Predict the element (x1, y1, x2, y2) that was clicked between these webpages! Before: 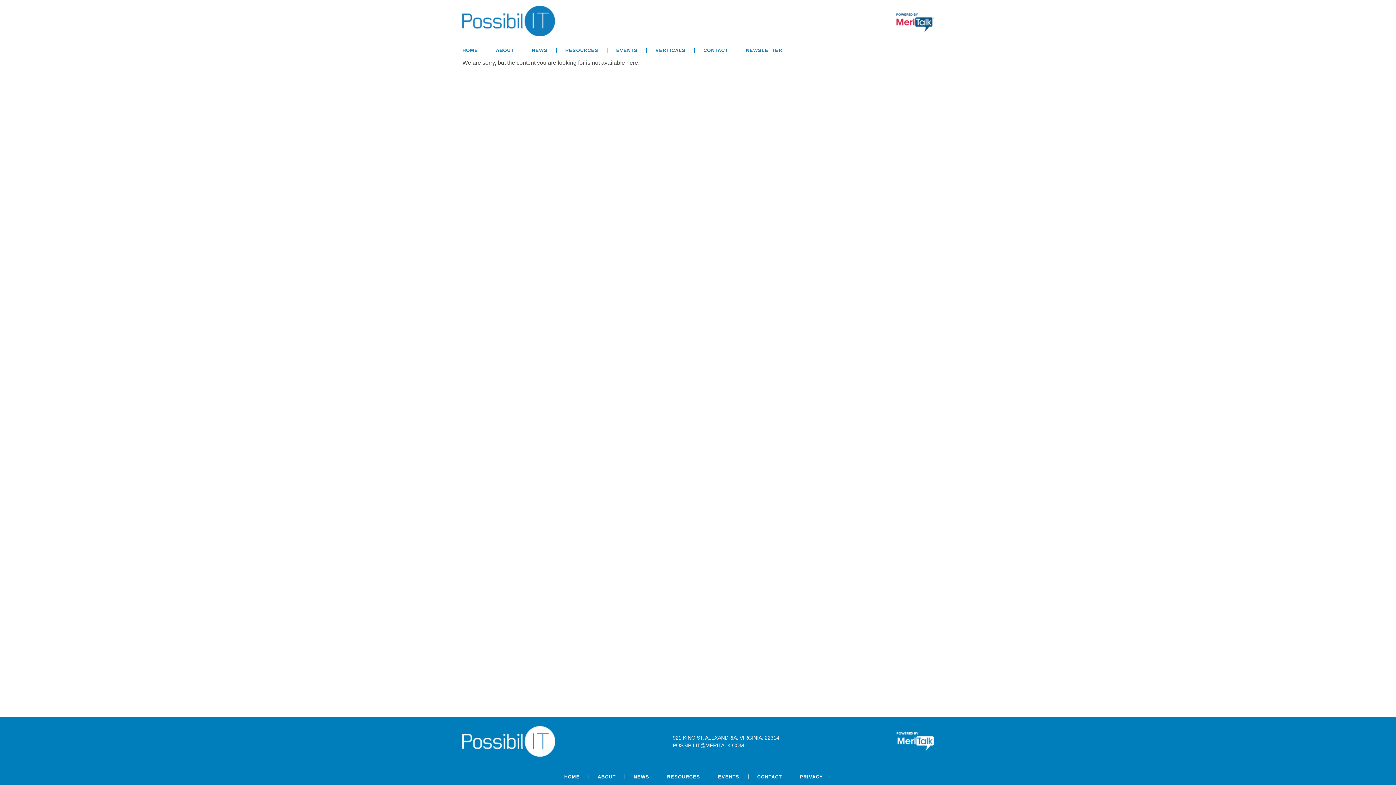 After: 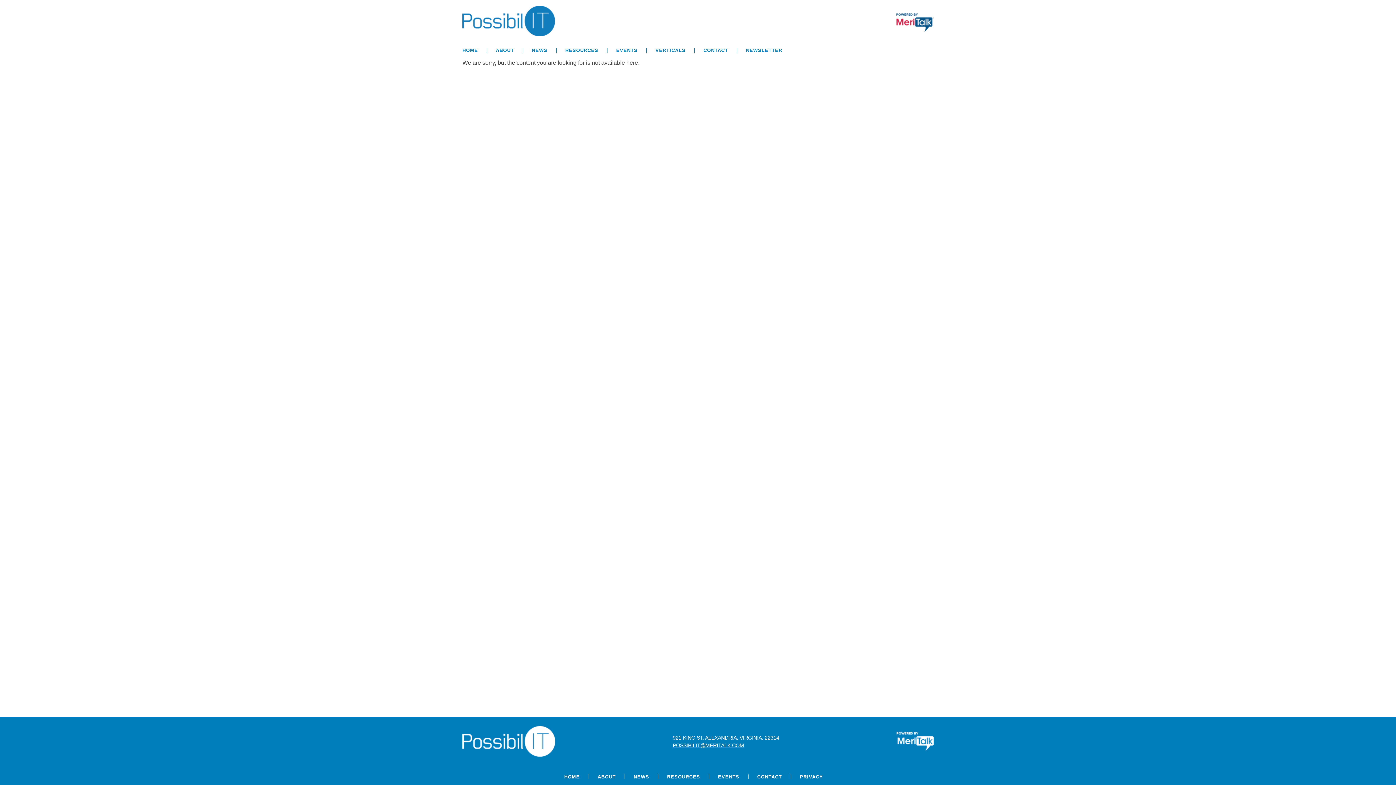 Action: label: POSSIBILIT@MERITALK.COM bbox: (672, 742, 744, 748)